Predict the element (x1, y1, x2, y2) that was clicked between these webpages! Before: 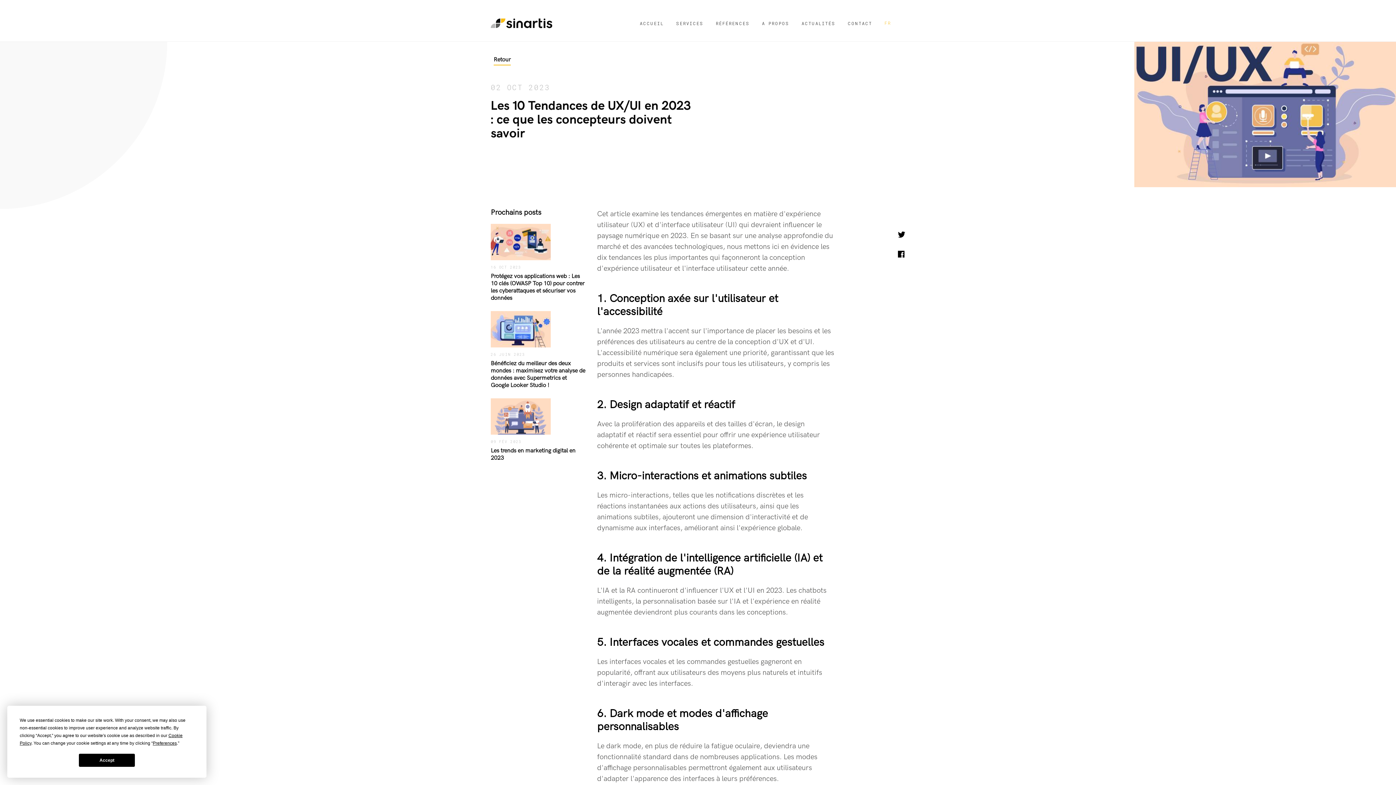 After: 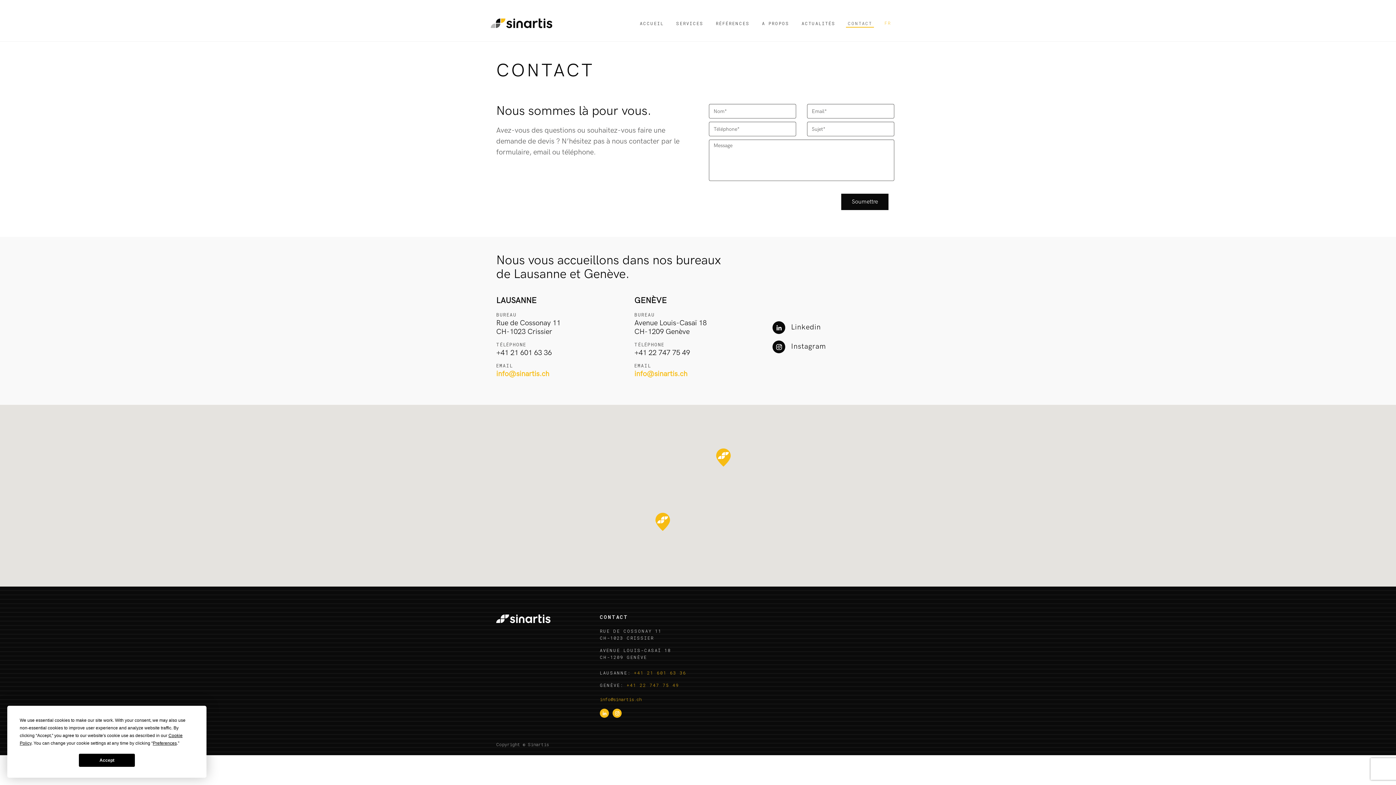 Action: bbox: (846, 20, 874, 28) label: CONTACT